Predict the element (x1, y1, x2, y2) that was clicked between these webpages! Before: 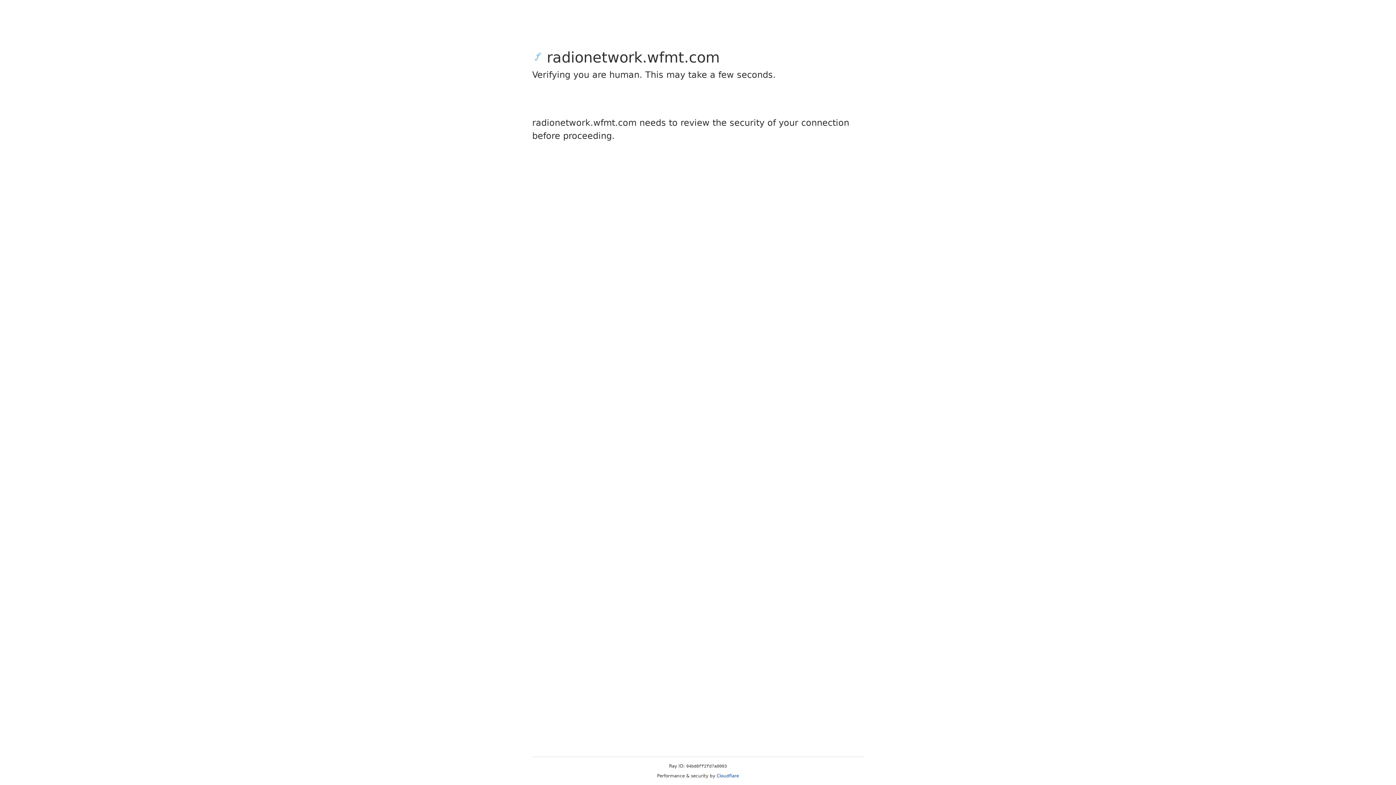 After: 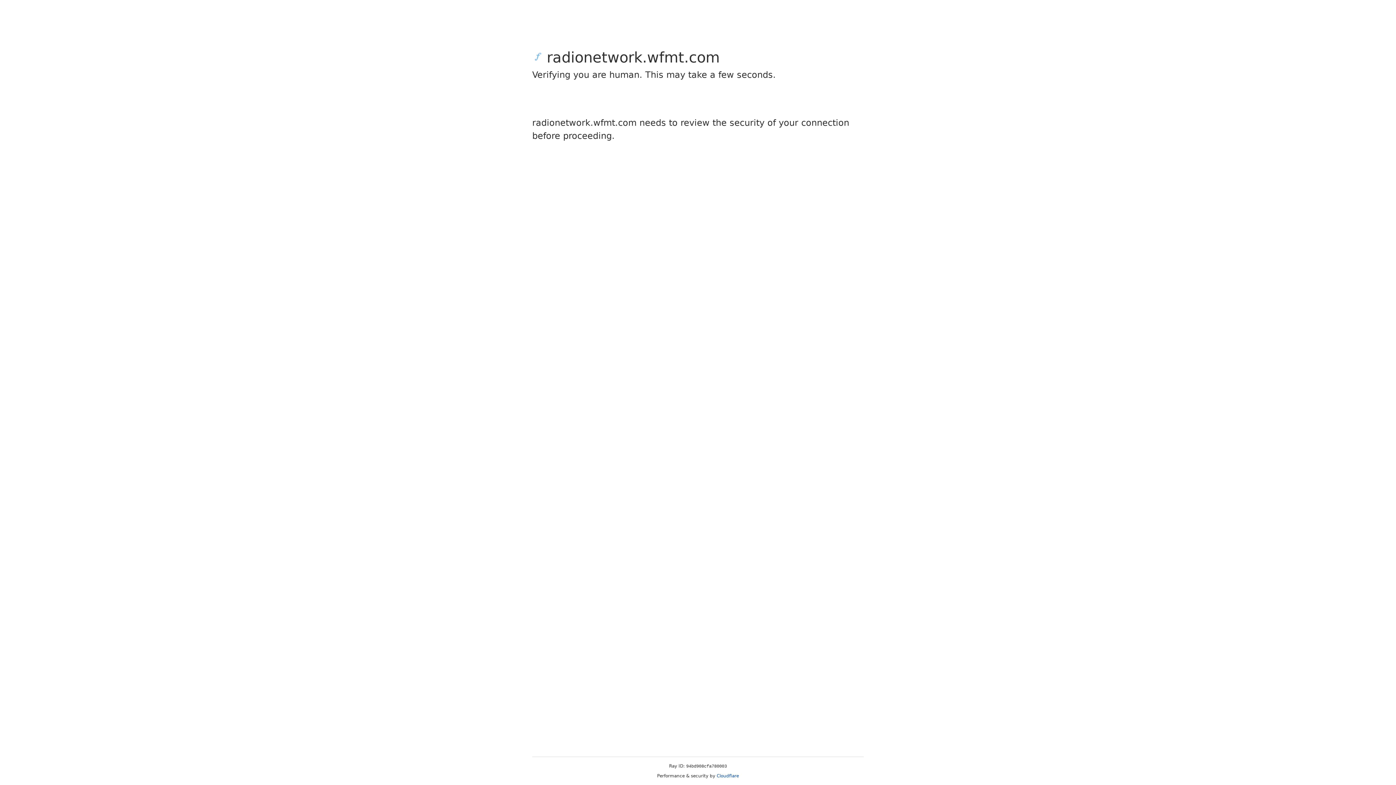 Action: bbox: (716, 773, 739, 778) label: Cloudflare